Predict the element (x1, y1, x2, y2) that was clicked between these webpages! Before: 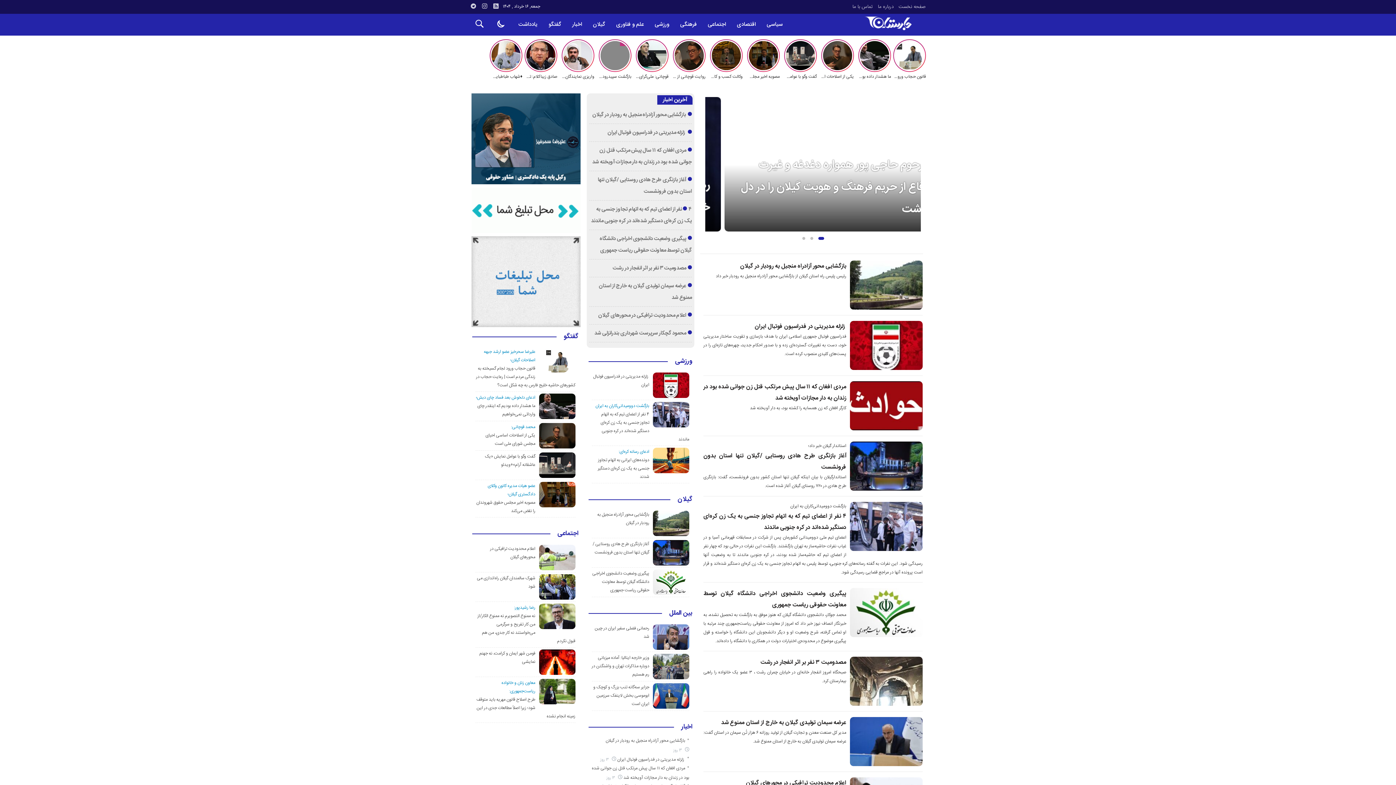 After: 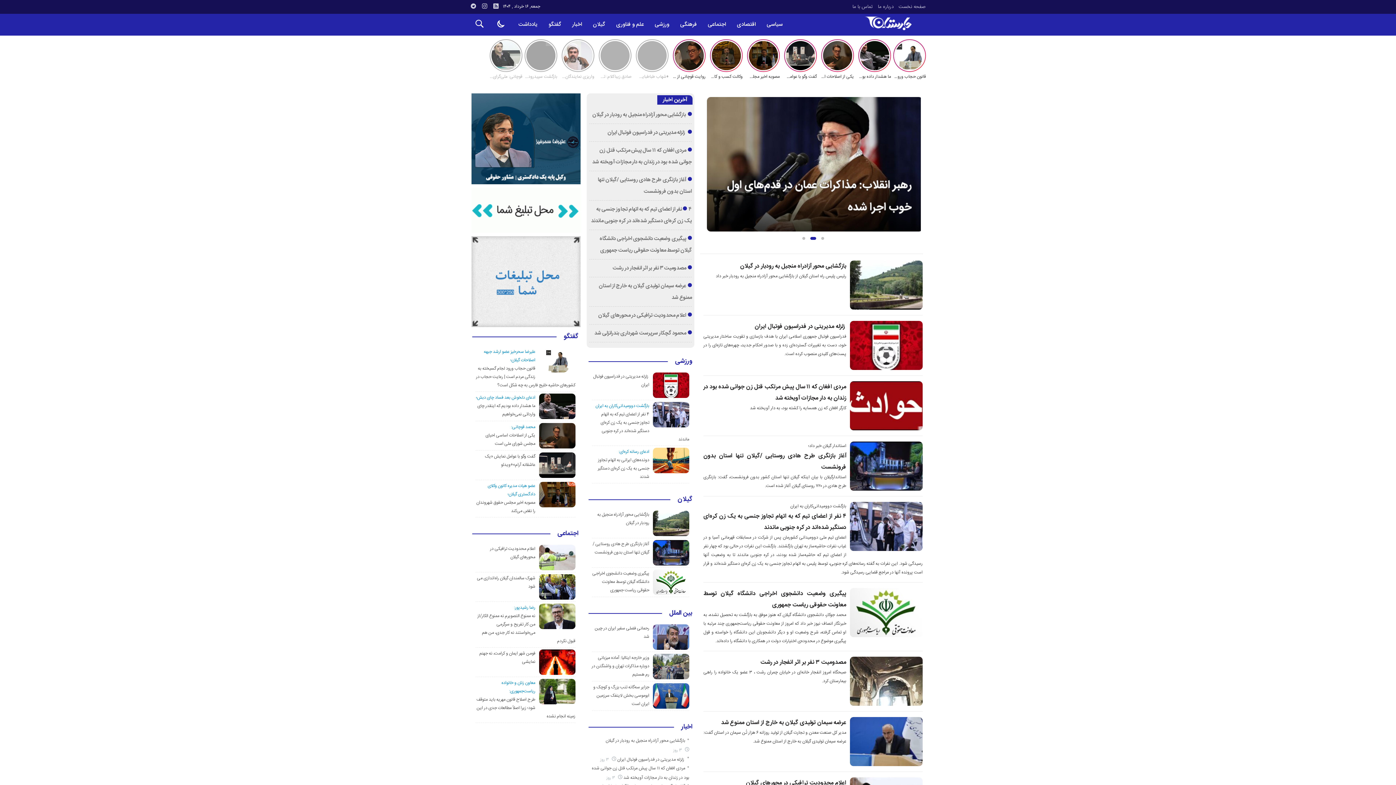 Action: bbox: (636, 39, 668, 82) label: قوچانی: ملی‌گرای مصدقی نیستیم اما …